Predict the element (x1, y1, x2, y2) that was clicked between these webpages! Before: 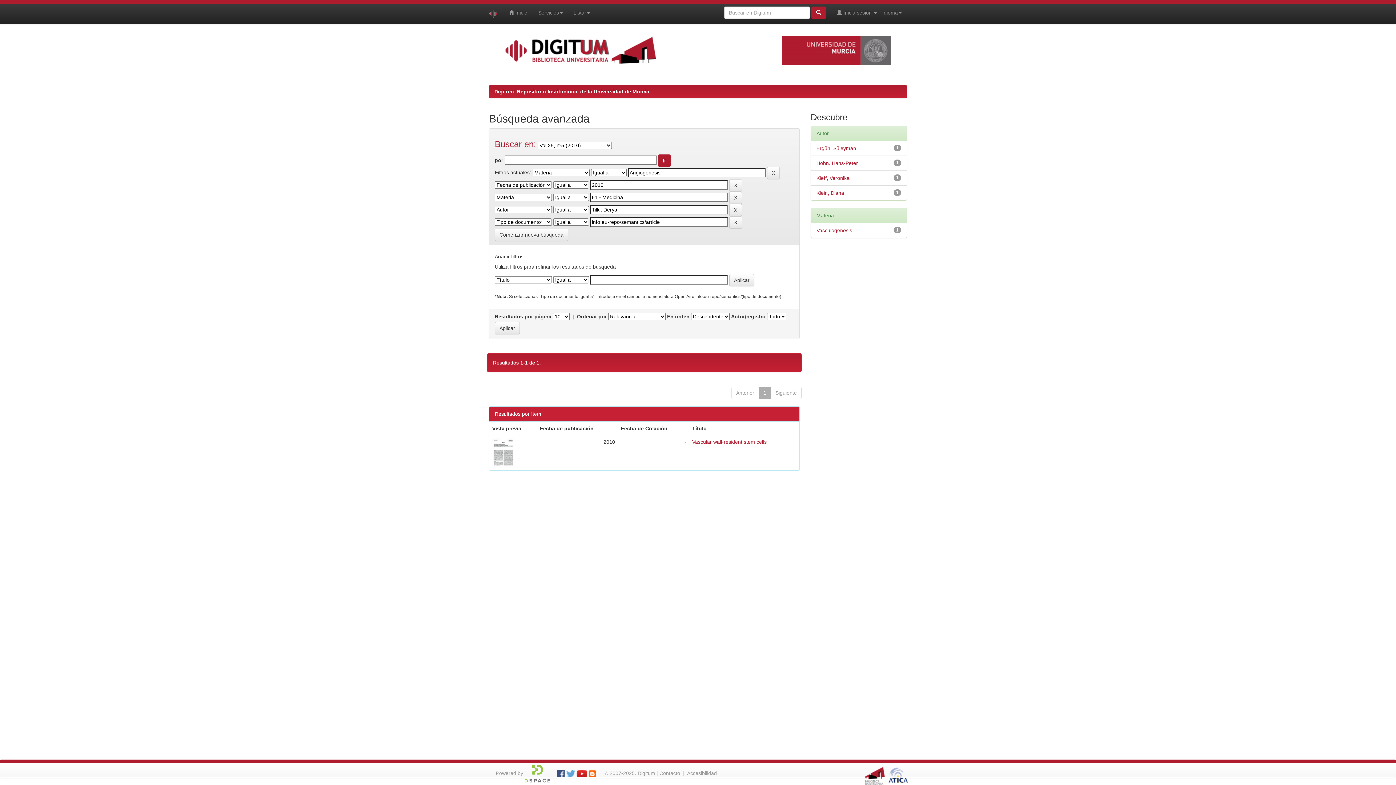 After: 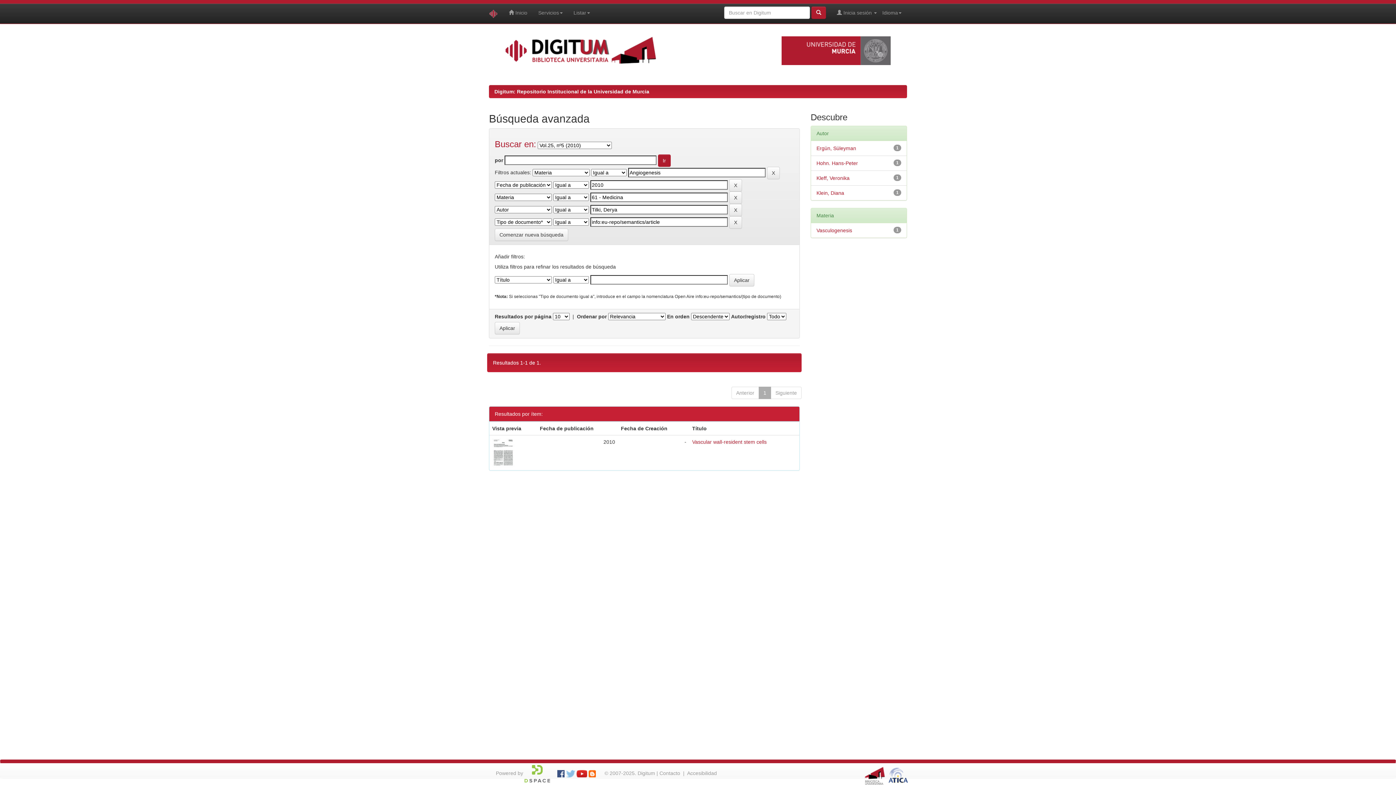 Action: bbox: (566, 770, 575, 776)